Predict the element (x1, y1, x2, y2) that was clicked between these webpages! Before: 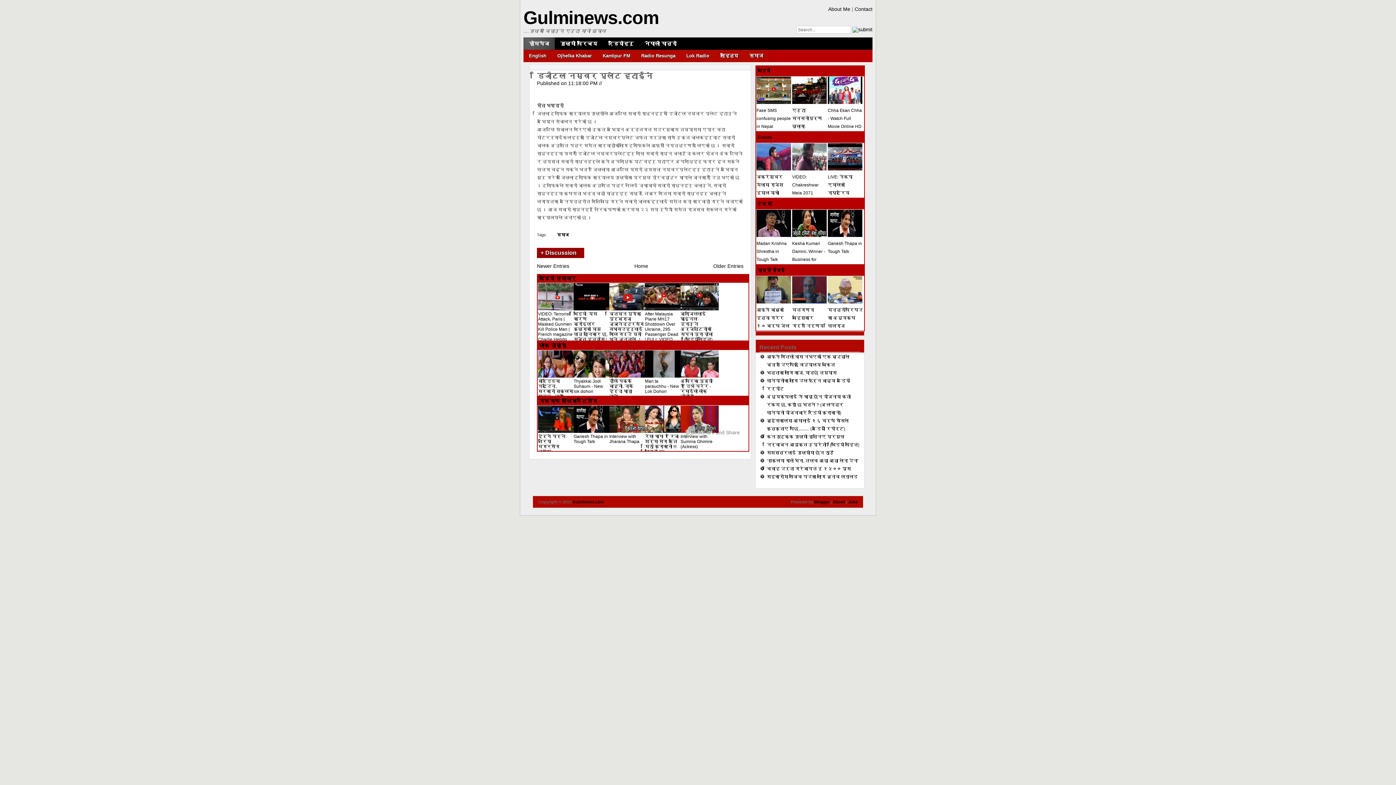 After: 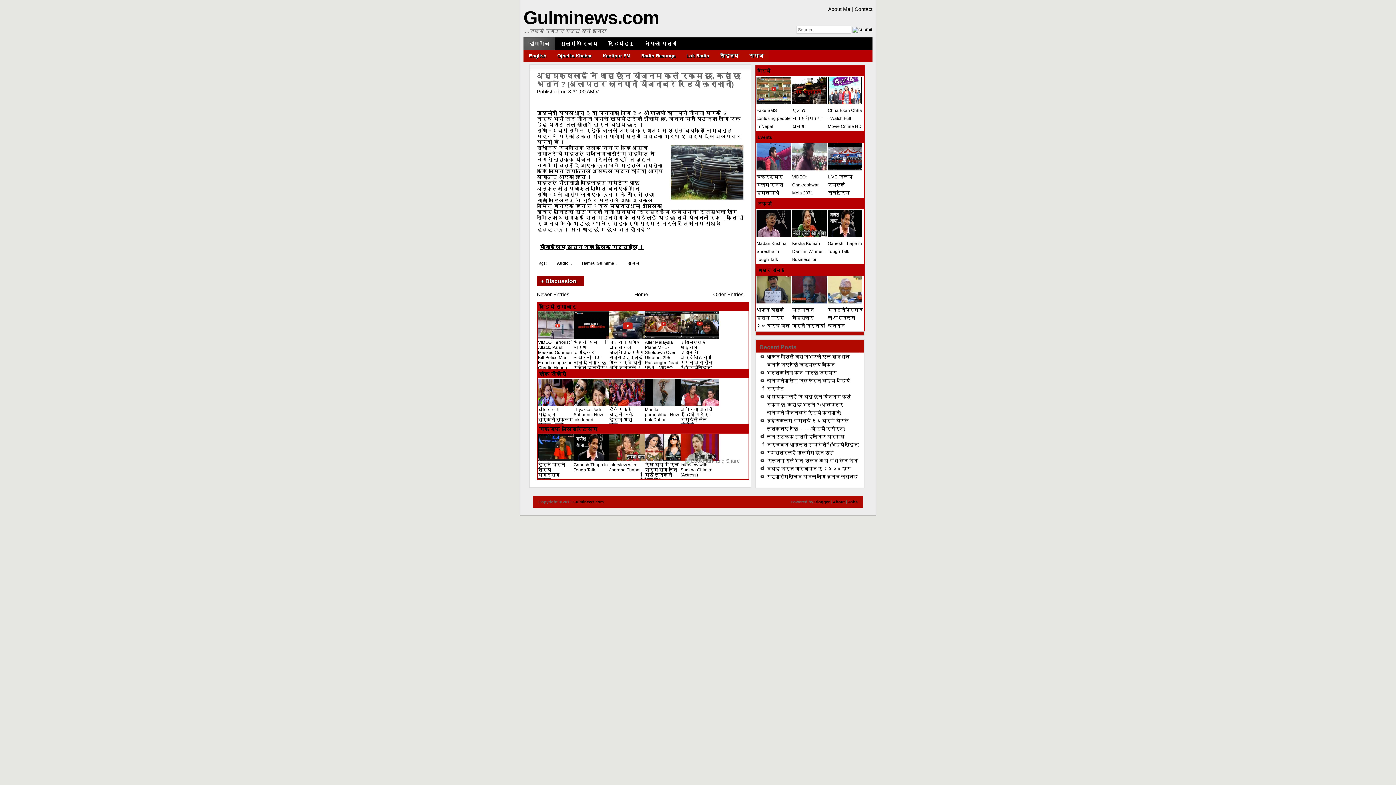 Action: label: अध्यक्षलाई नै थाहा छैन योजनामा कती रकम छ, कहाँ छ भन्ने ? (अलपत्र खानेपानी योजनाबारे रेडियो कुराकानी) bbox: (766, 394, 850, 415)